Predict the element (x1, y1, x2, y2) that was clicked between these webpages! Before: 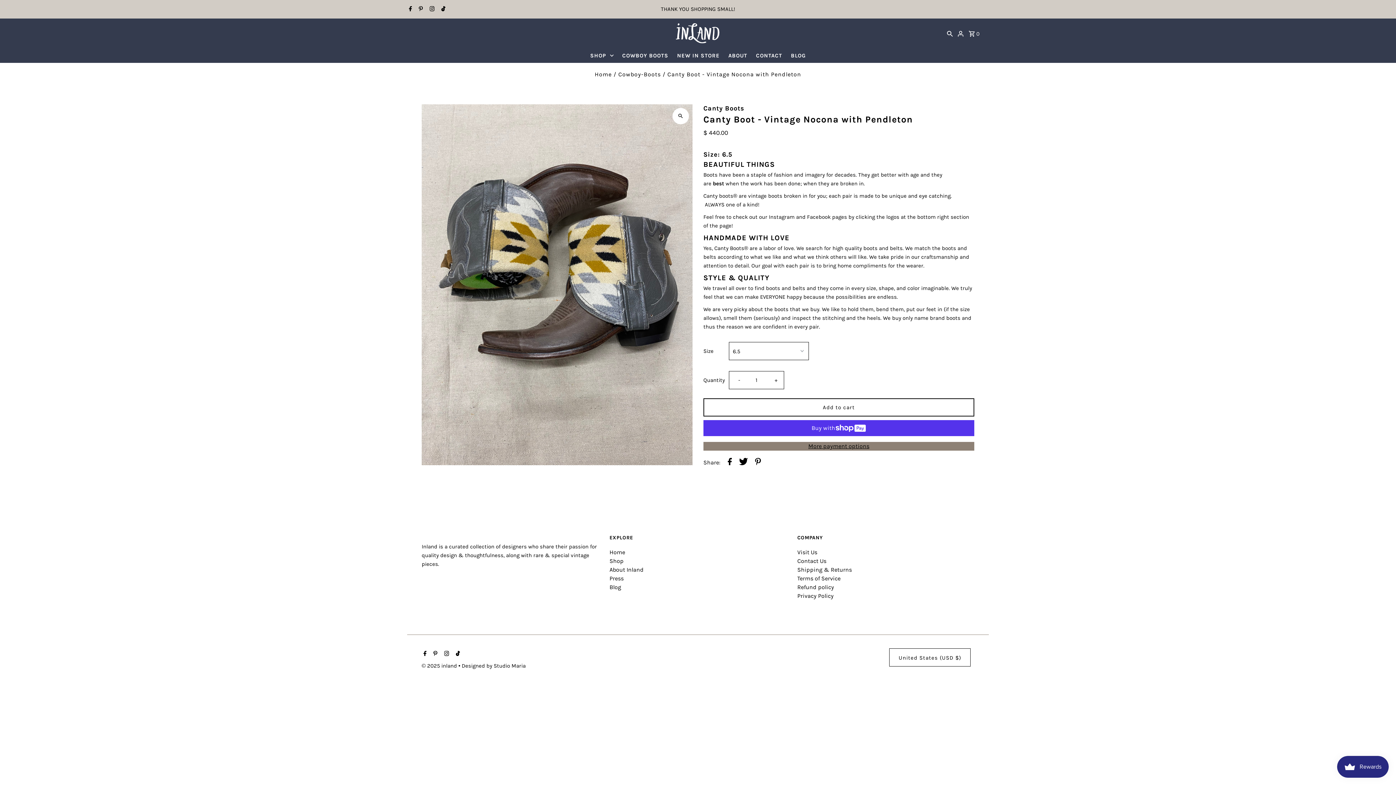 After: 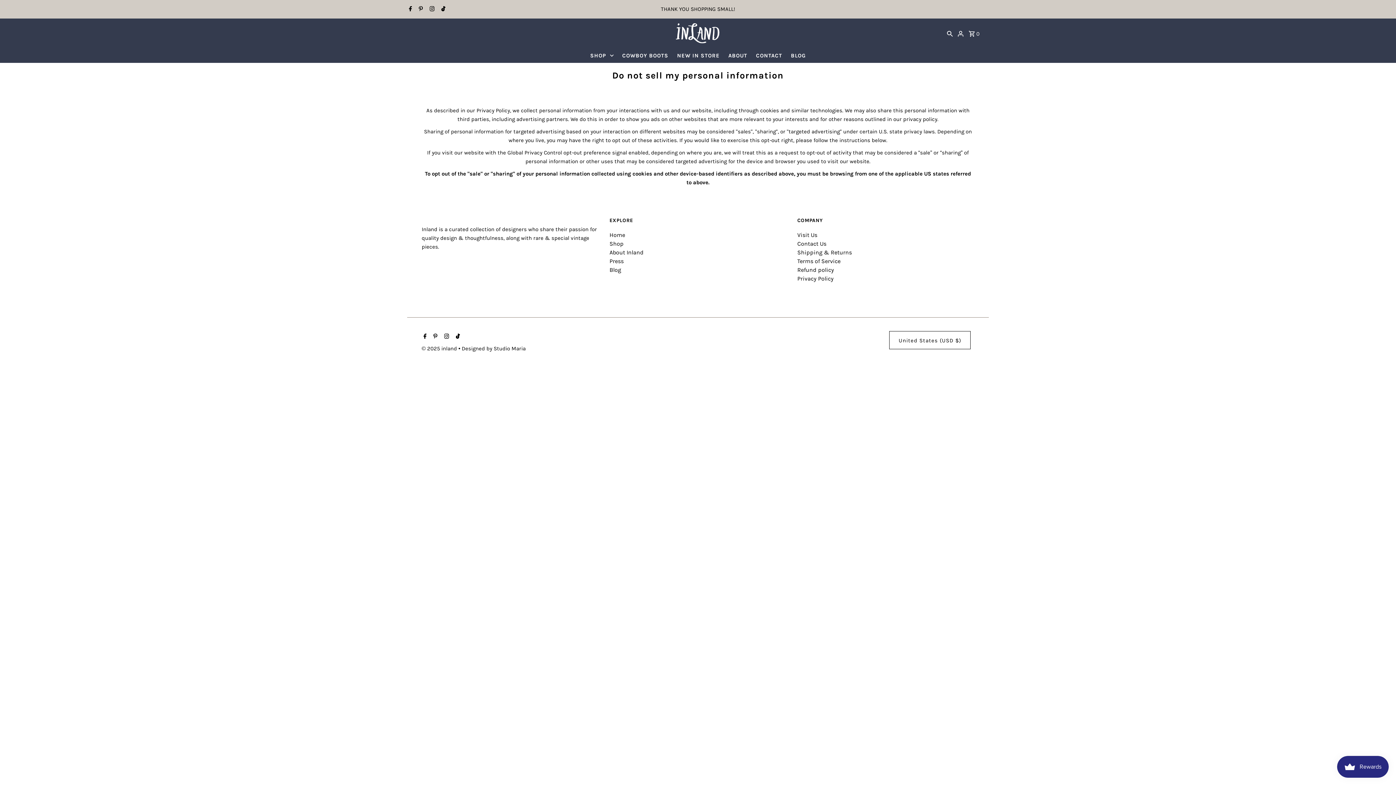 Action: label: Privacy Policy bbox: (797, 592, 833, 599)